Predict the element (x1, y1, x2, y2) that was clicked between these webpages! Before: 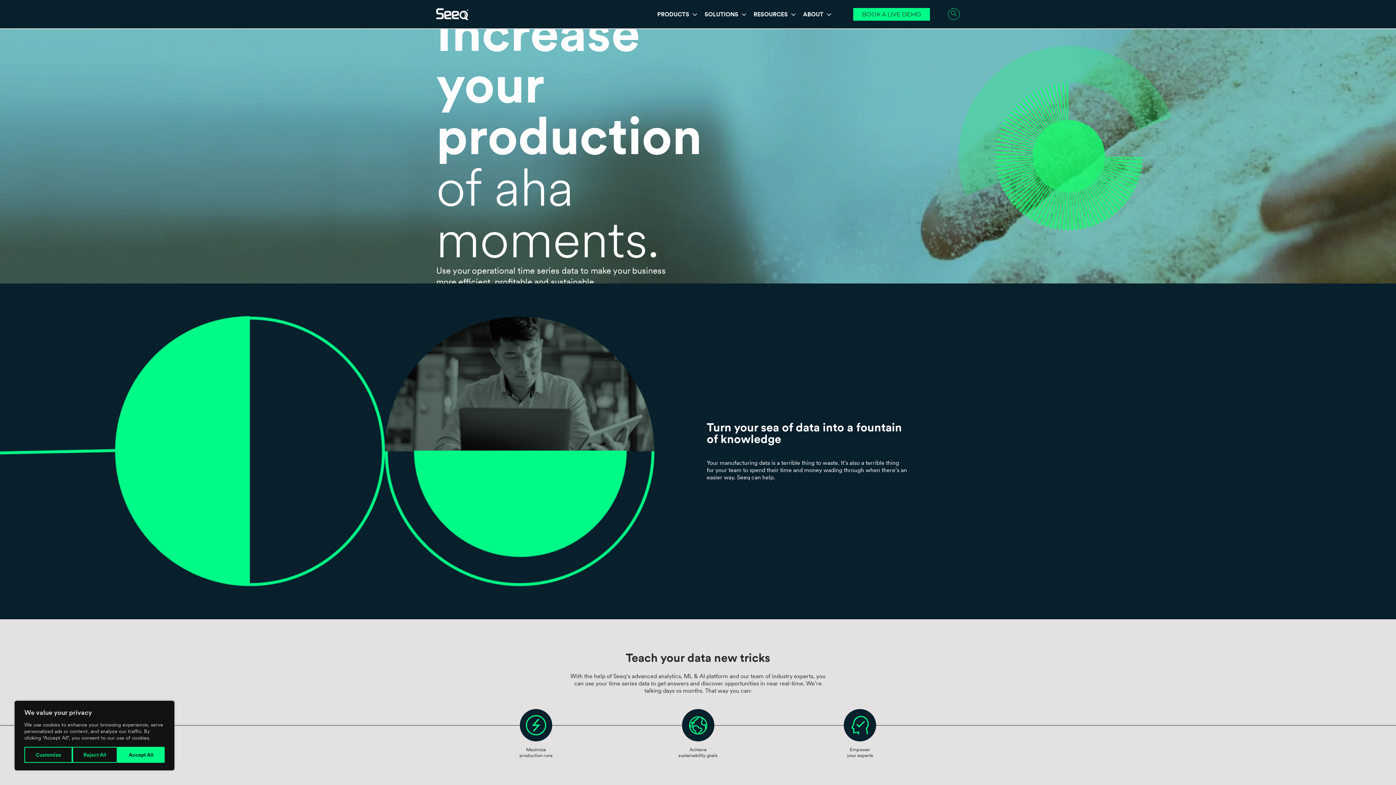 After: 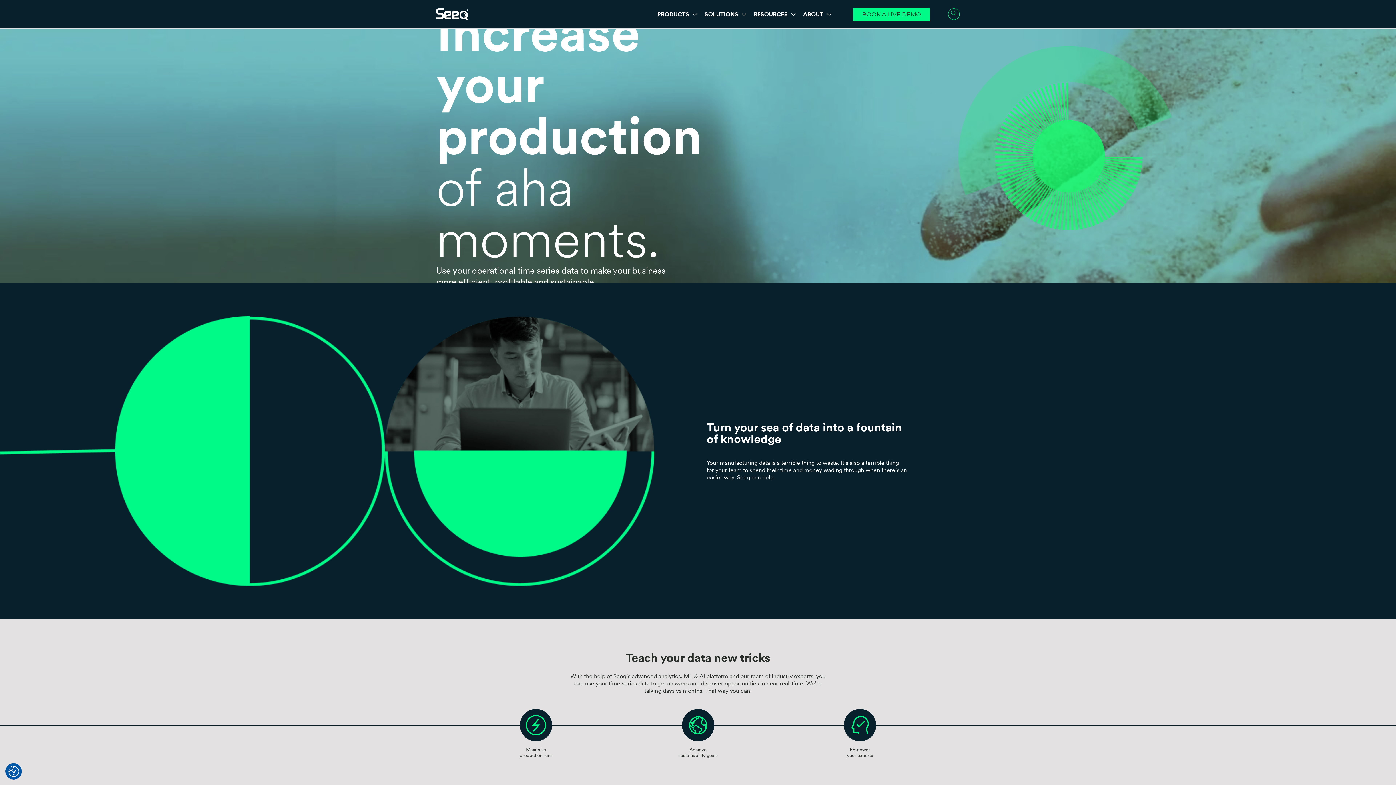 Action: bbox: (72, 747, 117, 763) label: Reject All